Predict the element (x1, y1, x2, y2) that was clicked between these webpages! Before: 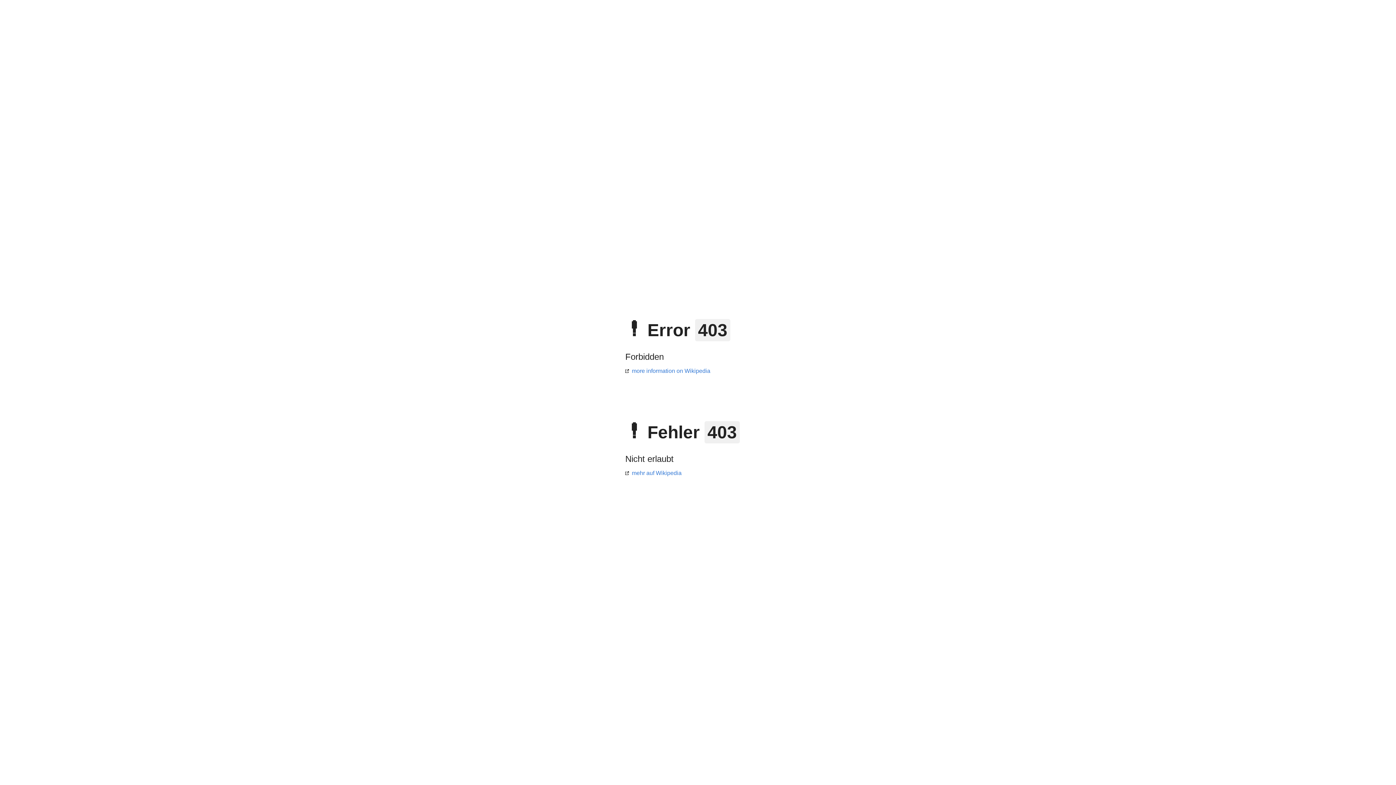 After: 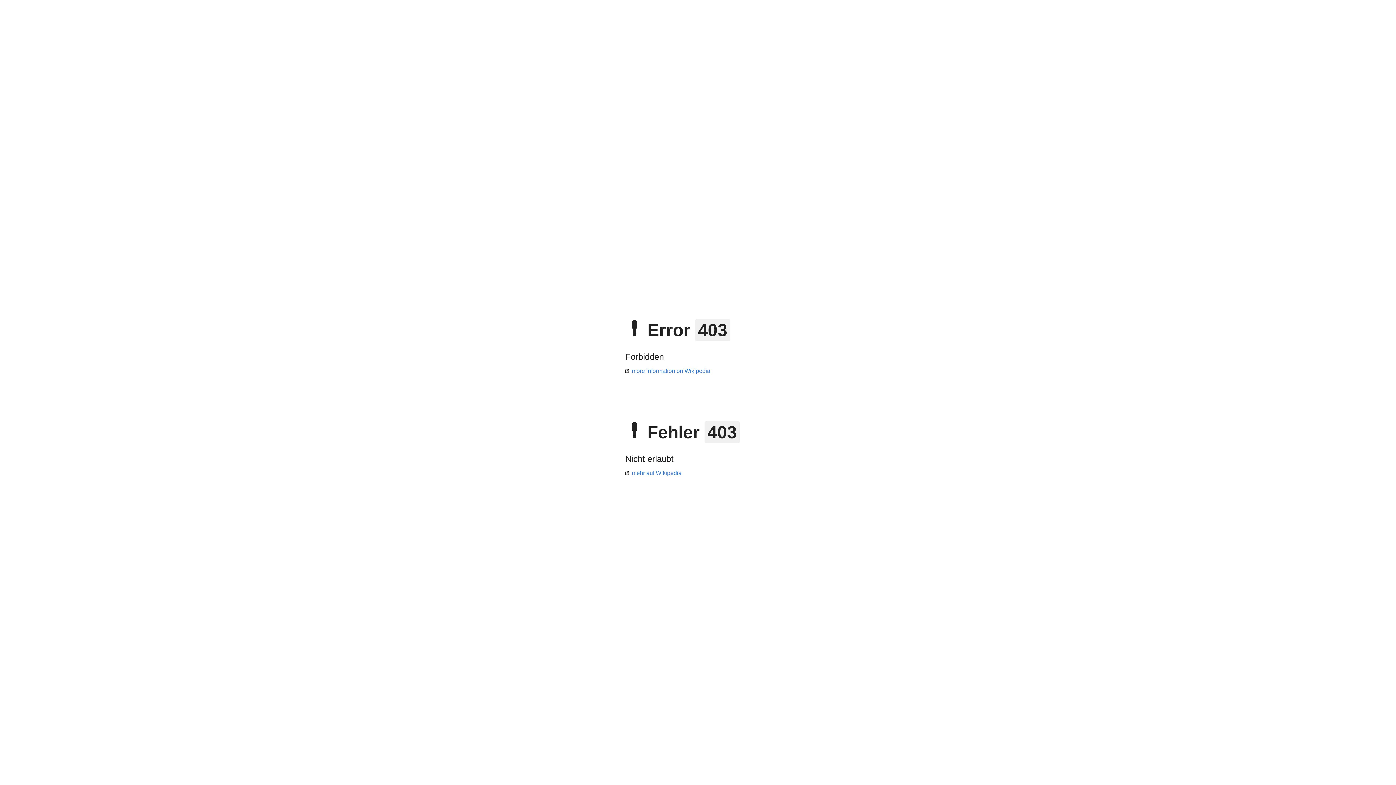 Action: bbox: (625, 368, 710, 374) label: more information on Wikipedia